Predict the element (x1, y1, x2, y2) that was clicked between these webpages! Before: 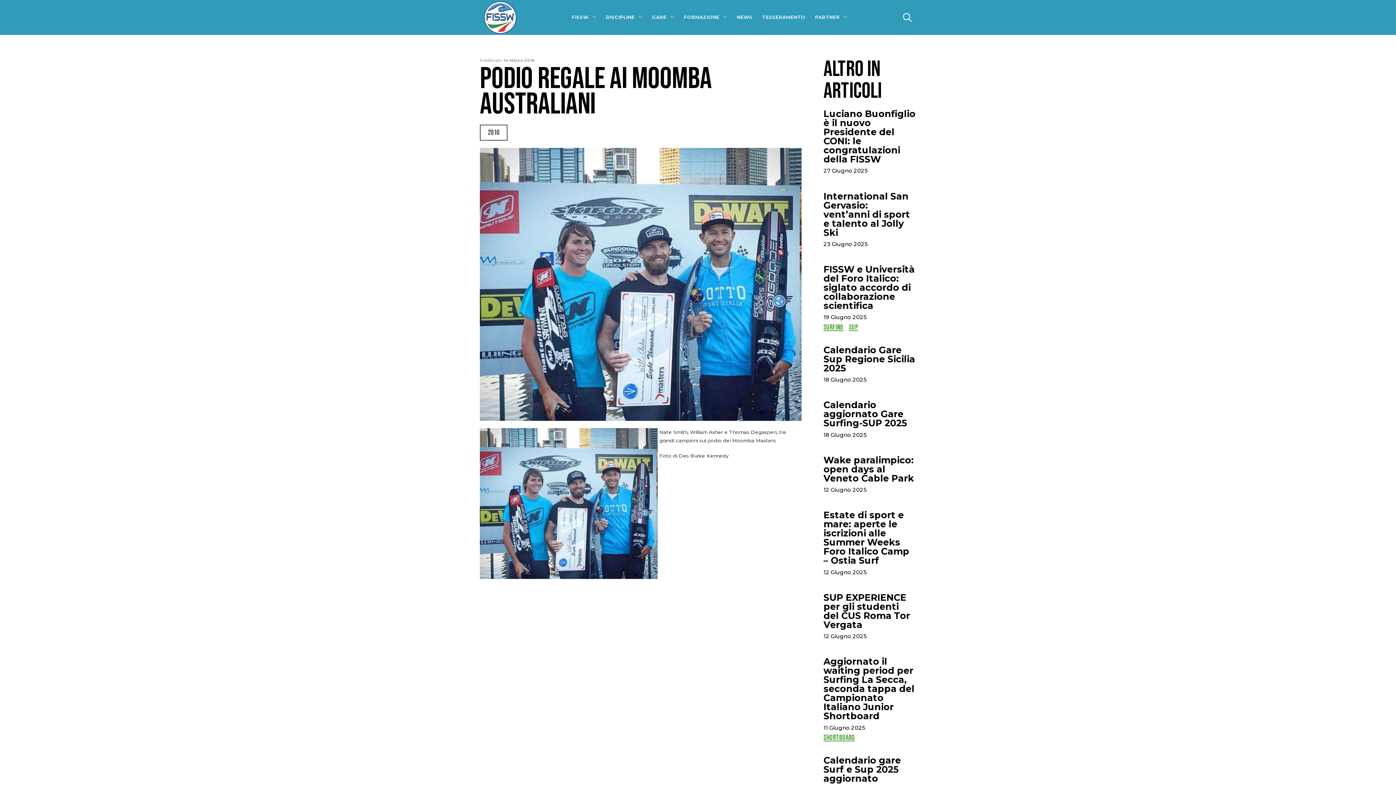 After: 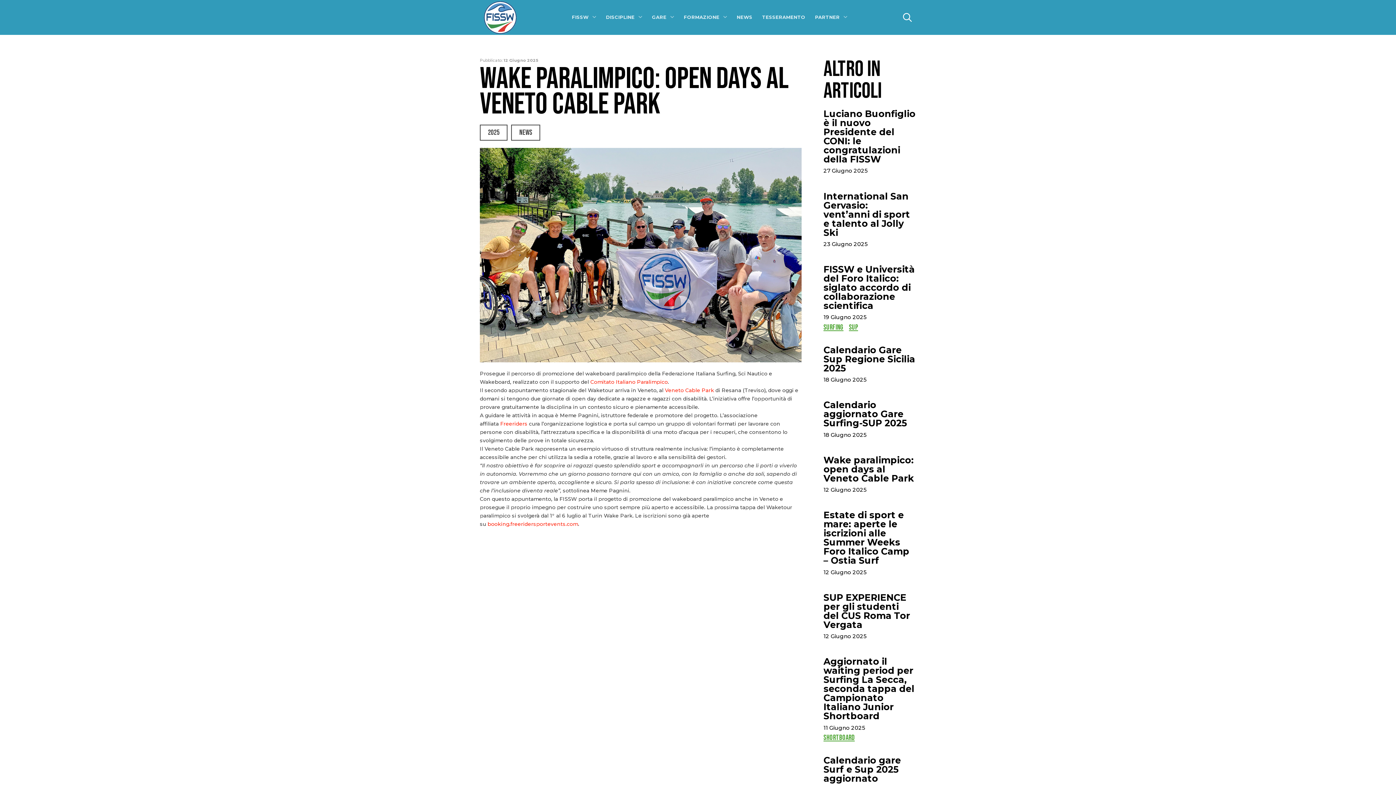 Action: label: Wake paralimpico: open days al Veneto Cable Park
12 Giugno 2025 bbox: (823, 455, 916, 496)